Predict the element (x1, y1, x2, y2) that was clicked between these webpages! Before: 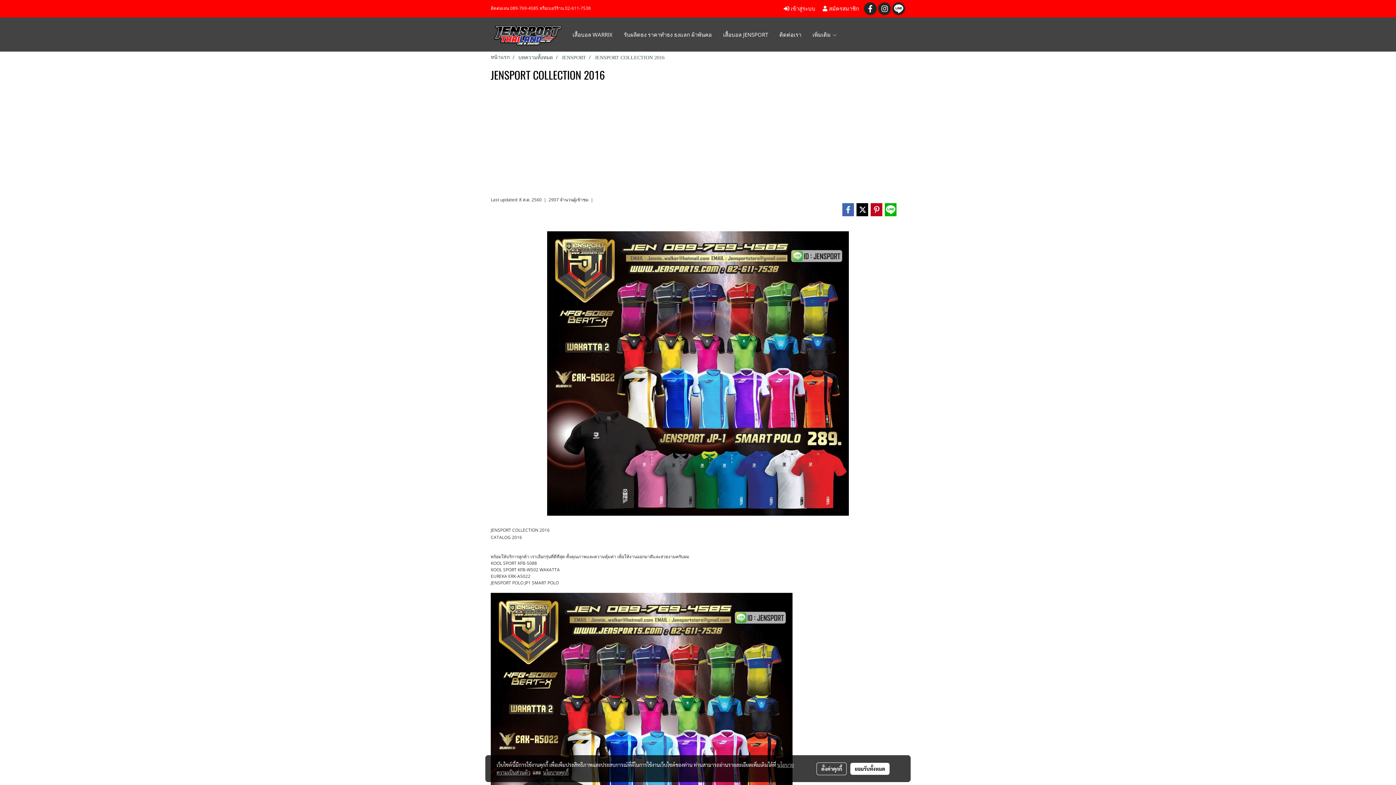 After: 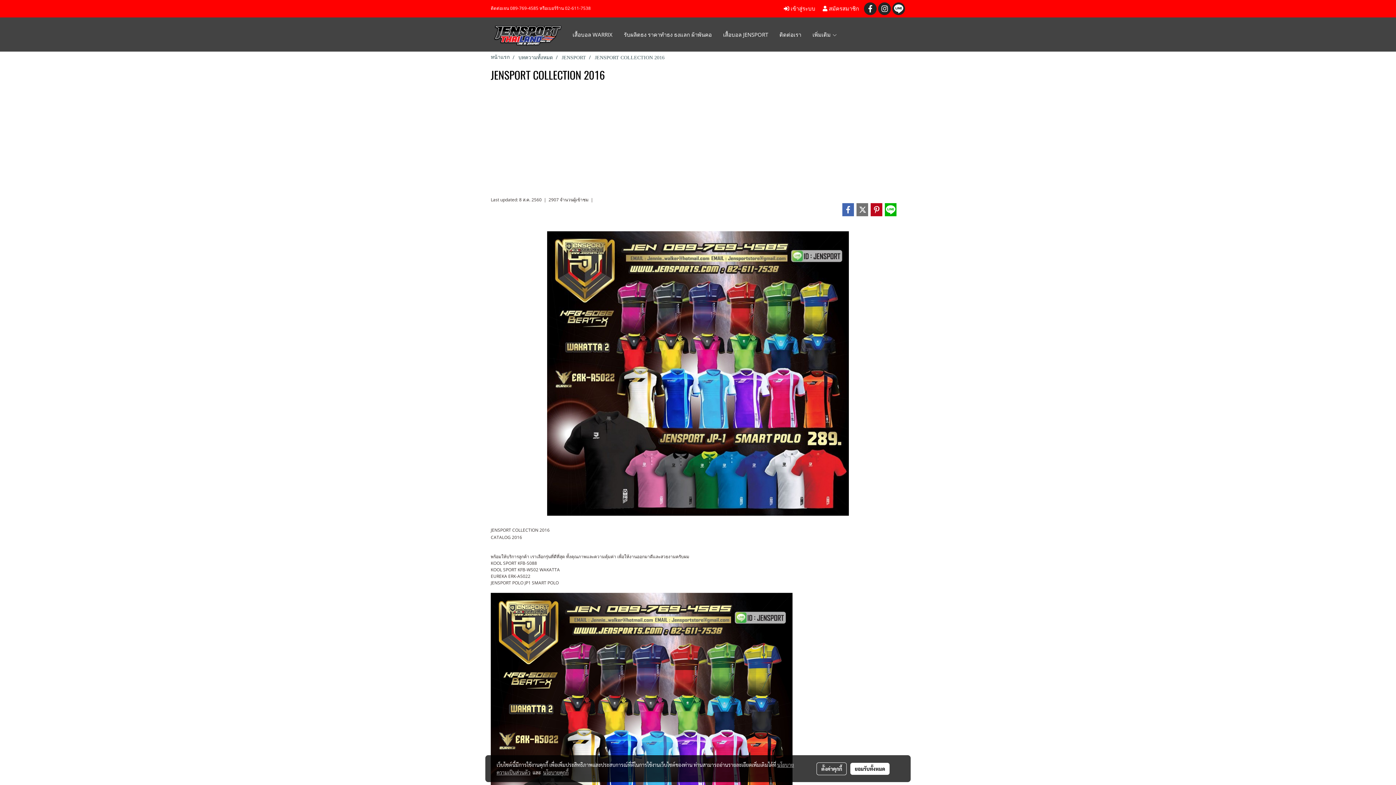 Action: bbox: (856, 203, 869, 216)